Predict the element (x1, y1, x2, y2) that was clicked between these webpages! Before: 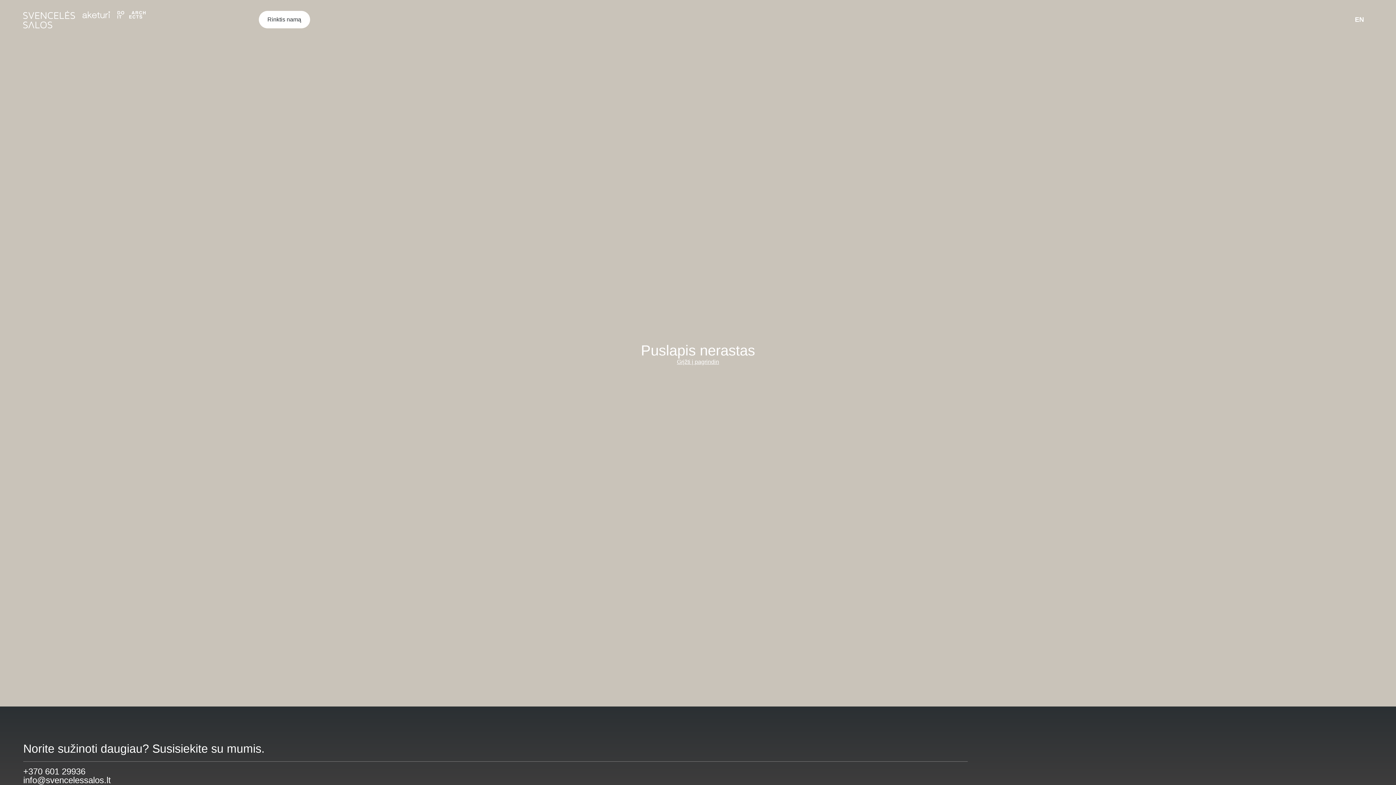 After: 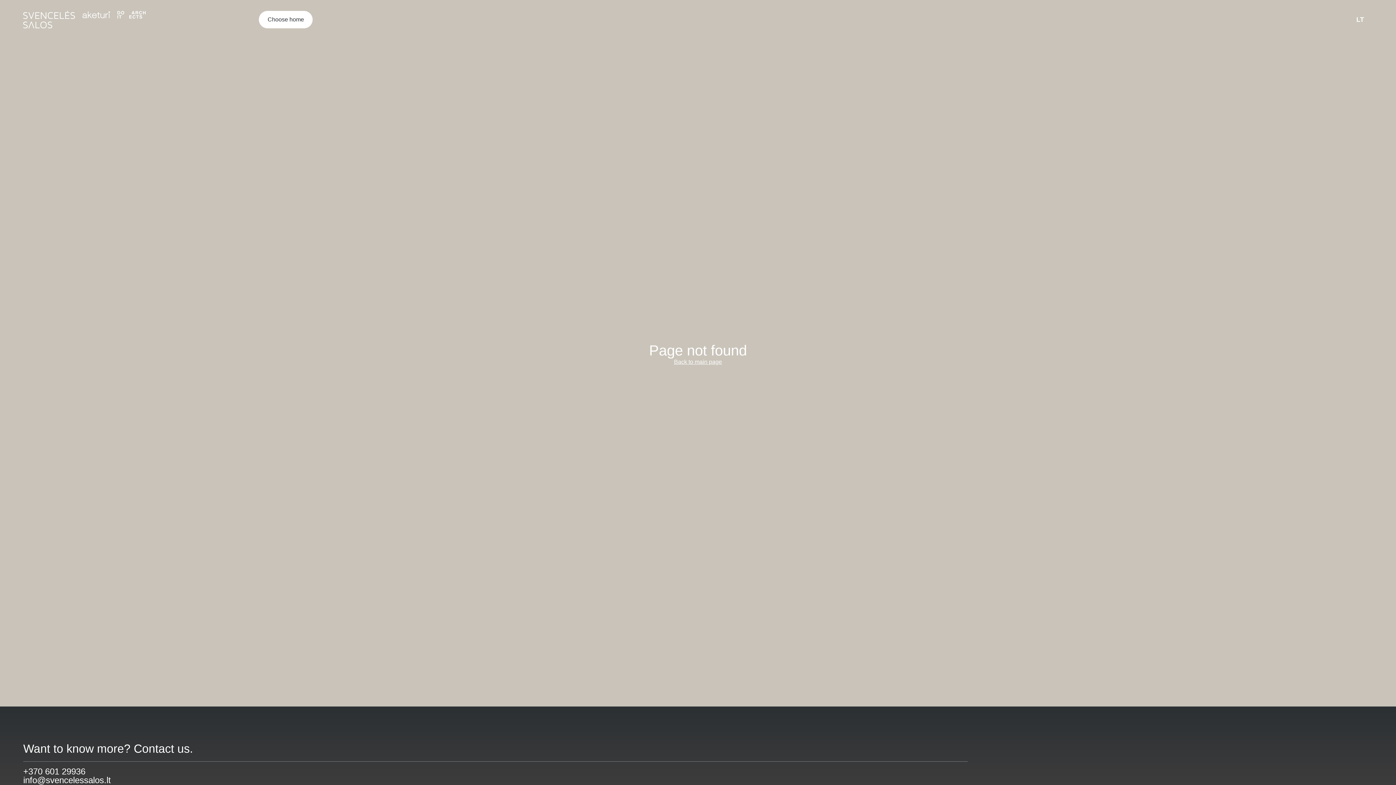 Action: label: EN bbox: (1351, 16, 1373, 23)